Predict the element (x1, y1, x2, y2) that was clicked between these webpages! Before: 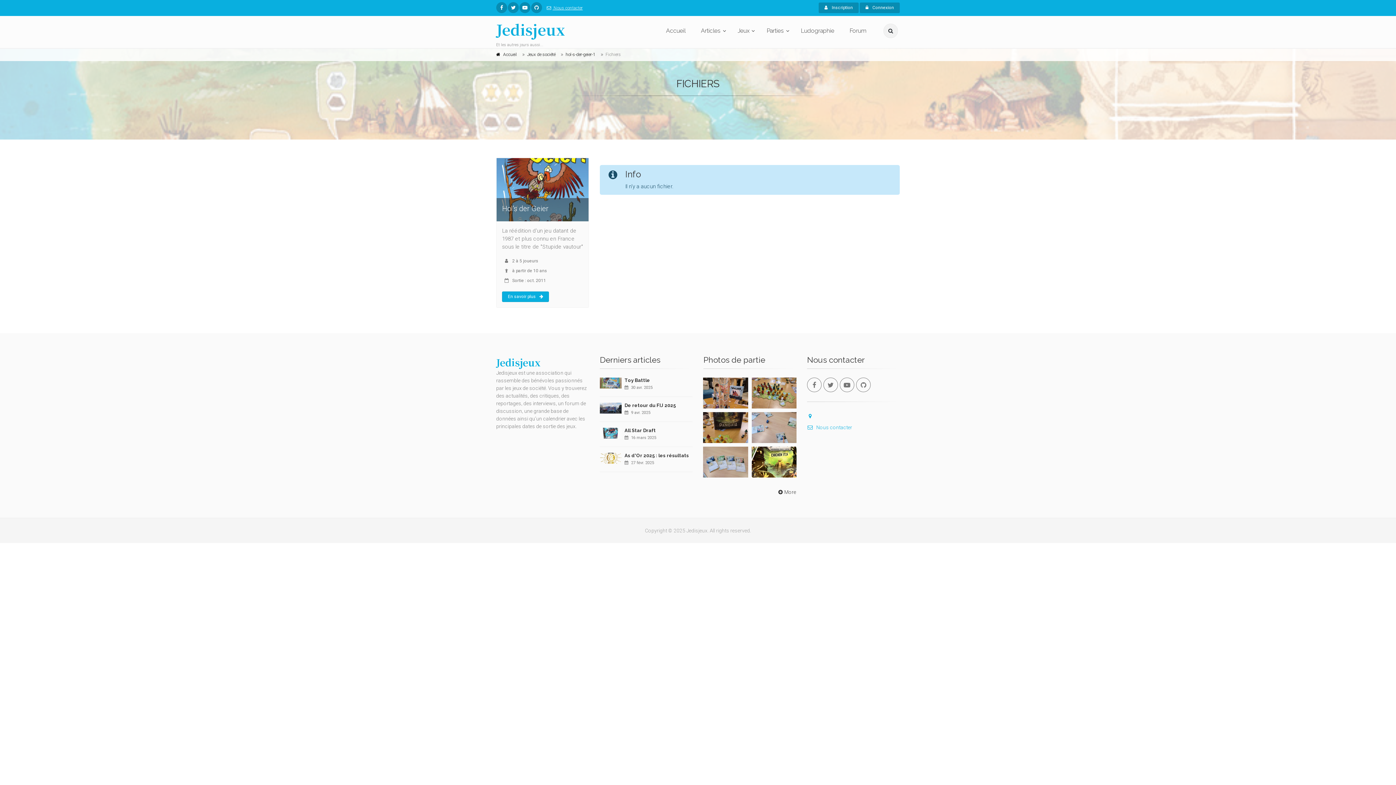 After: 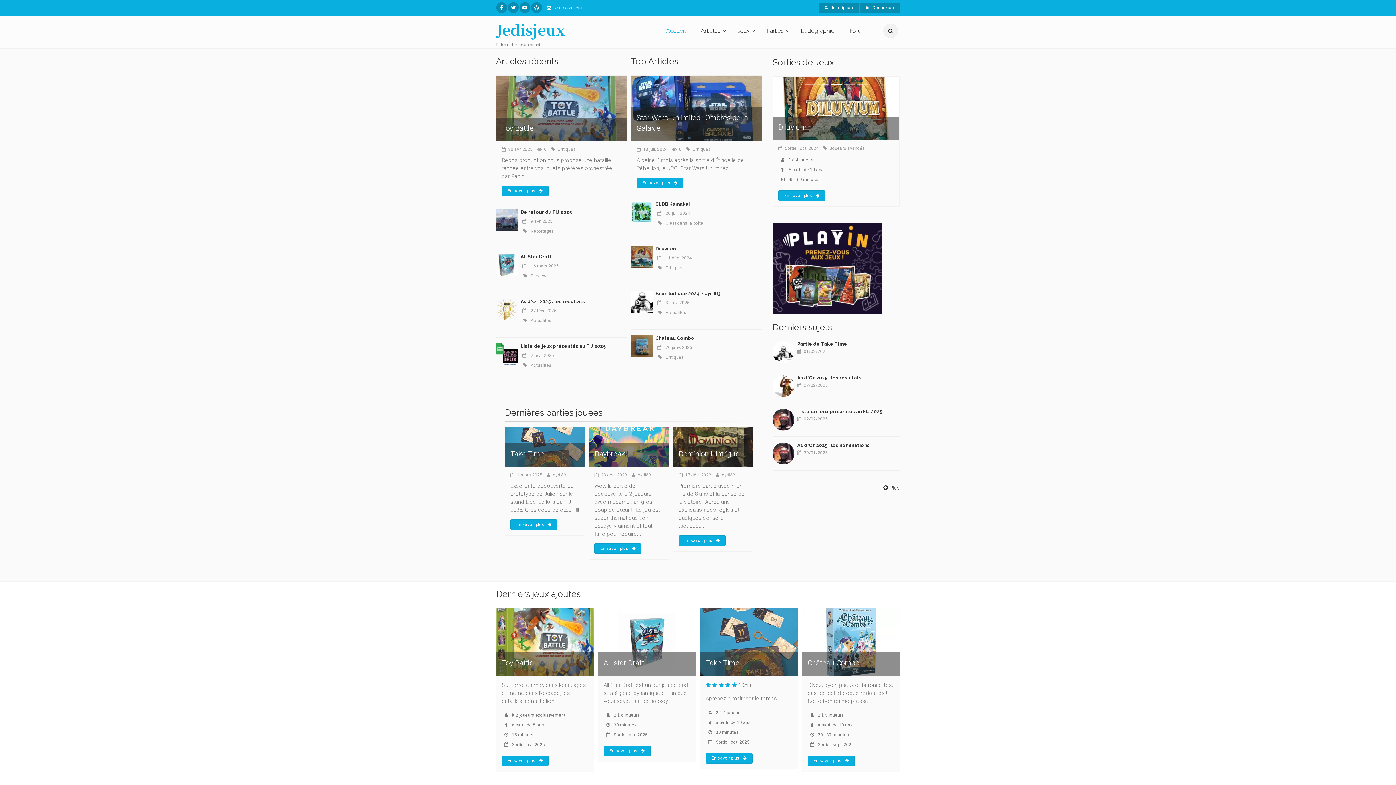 Action: bbox: (660, 16, 691, 45) label: Accueil